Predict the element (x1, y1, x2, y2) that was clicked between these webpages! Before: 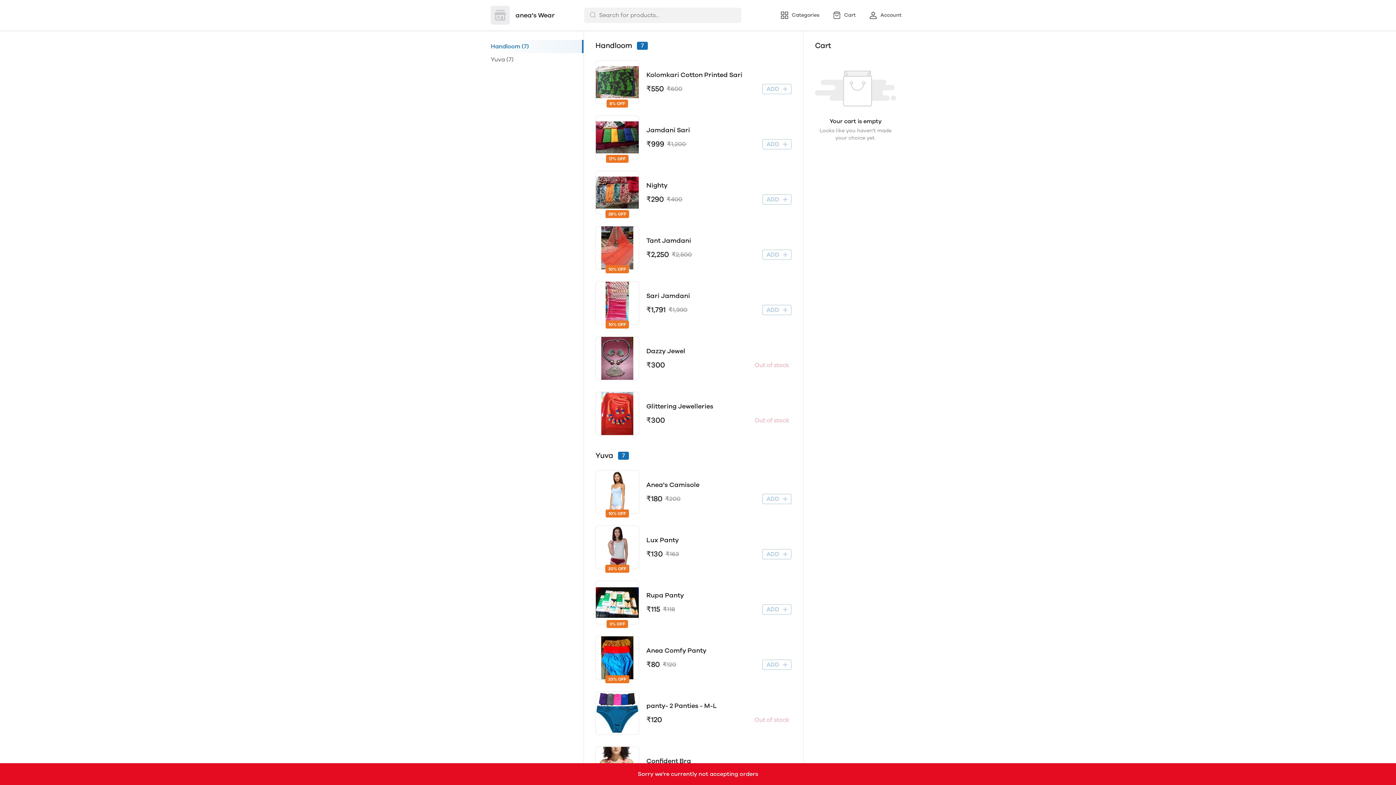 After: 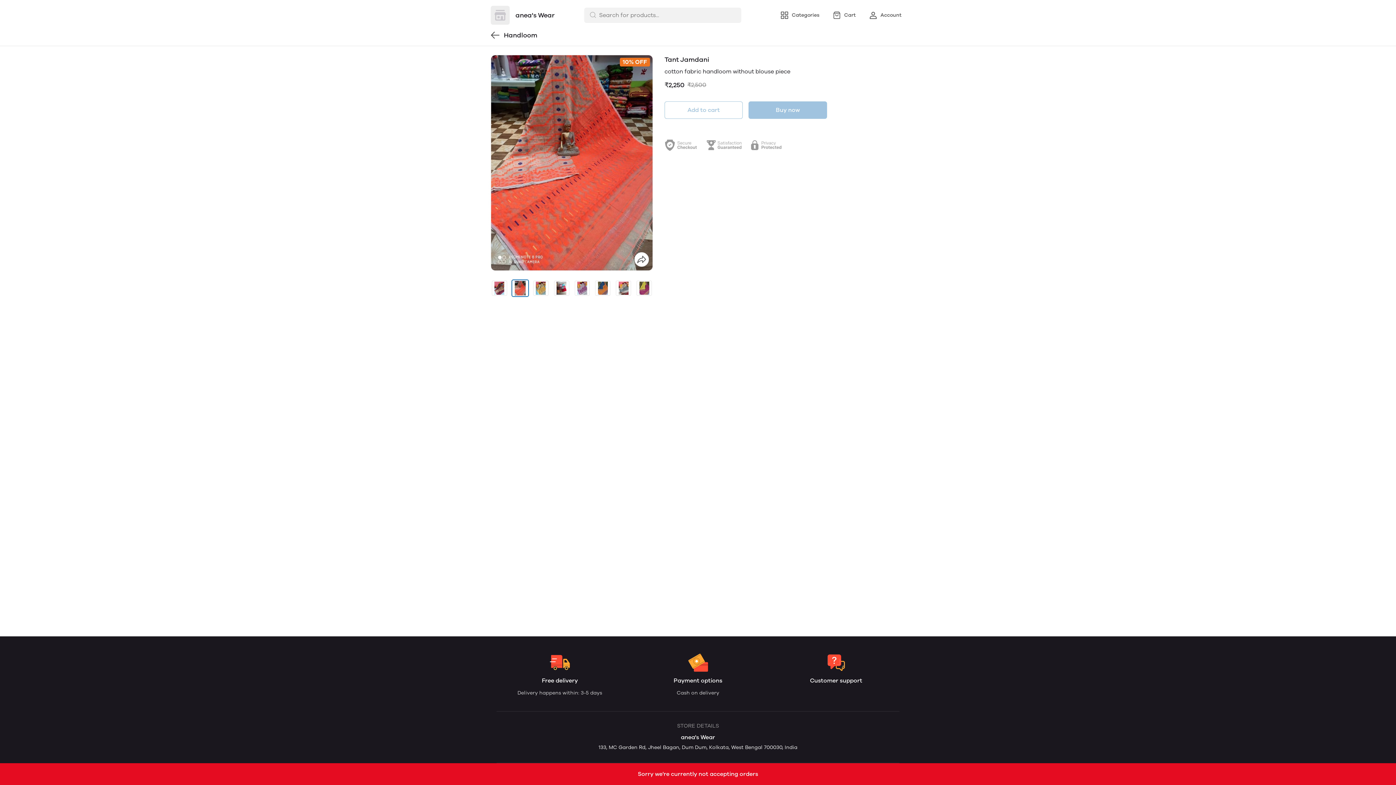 Action: bbox: (646, 236, 691, 245) label: Tant Jamdani